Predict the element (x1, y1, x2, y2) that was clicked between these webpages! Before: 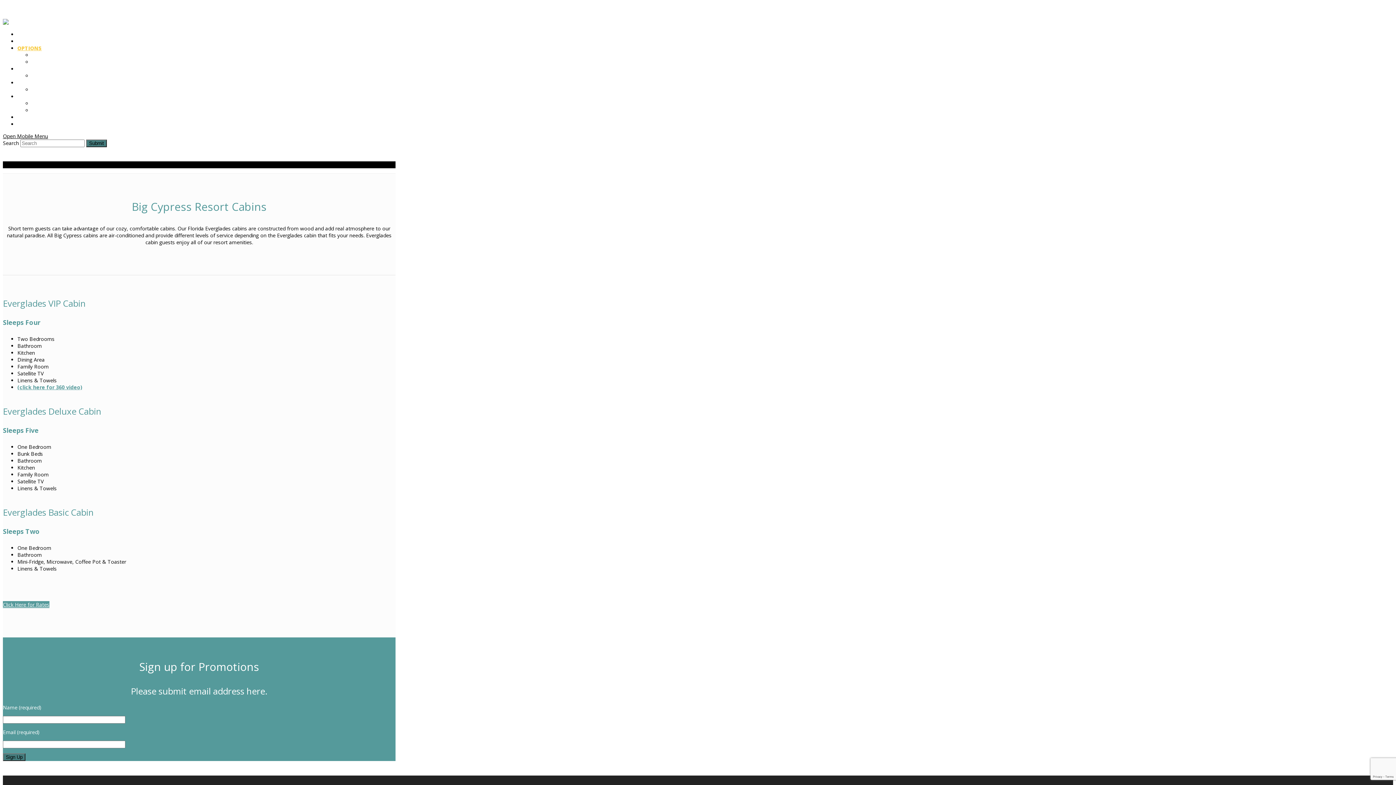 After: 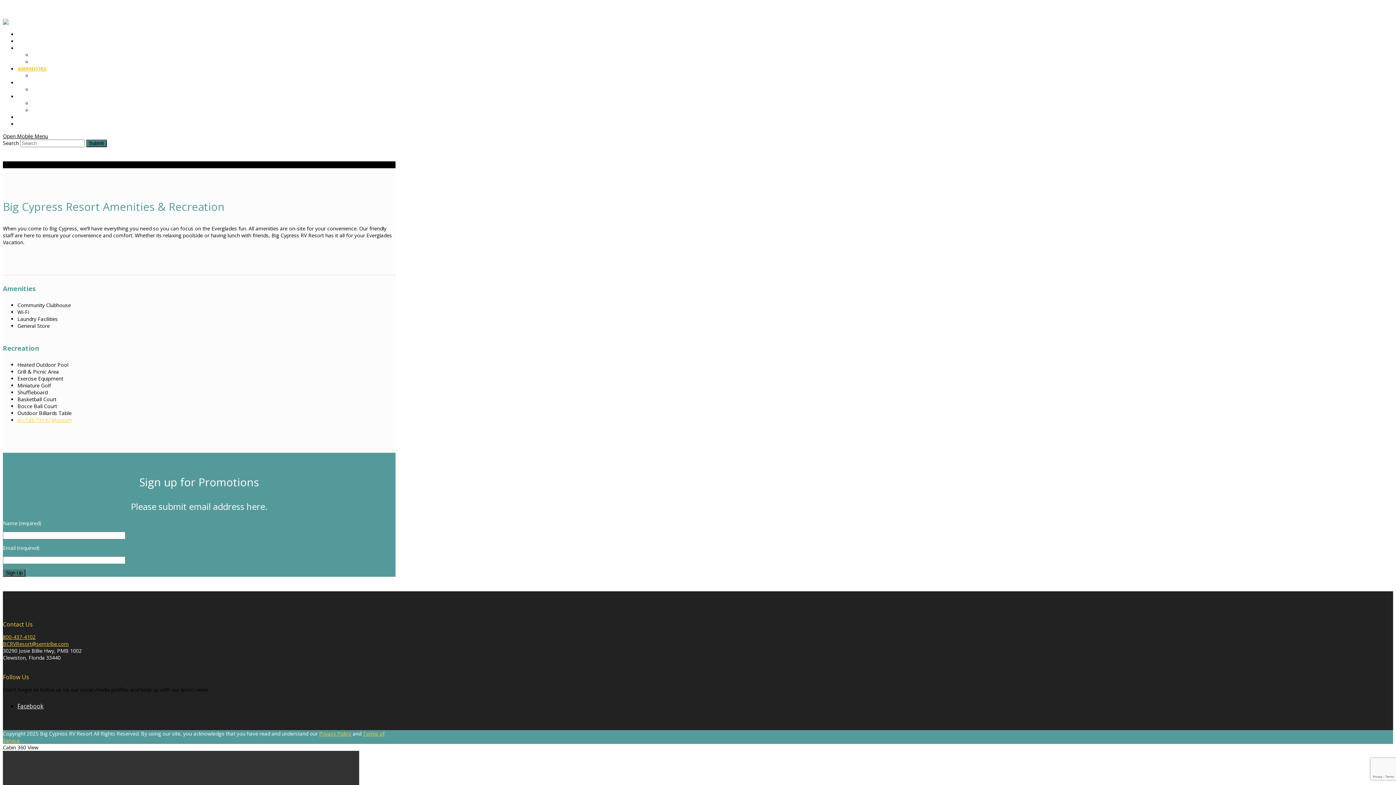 Action: label: AMENITIES bbox: (17, 65, 46, 72)